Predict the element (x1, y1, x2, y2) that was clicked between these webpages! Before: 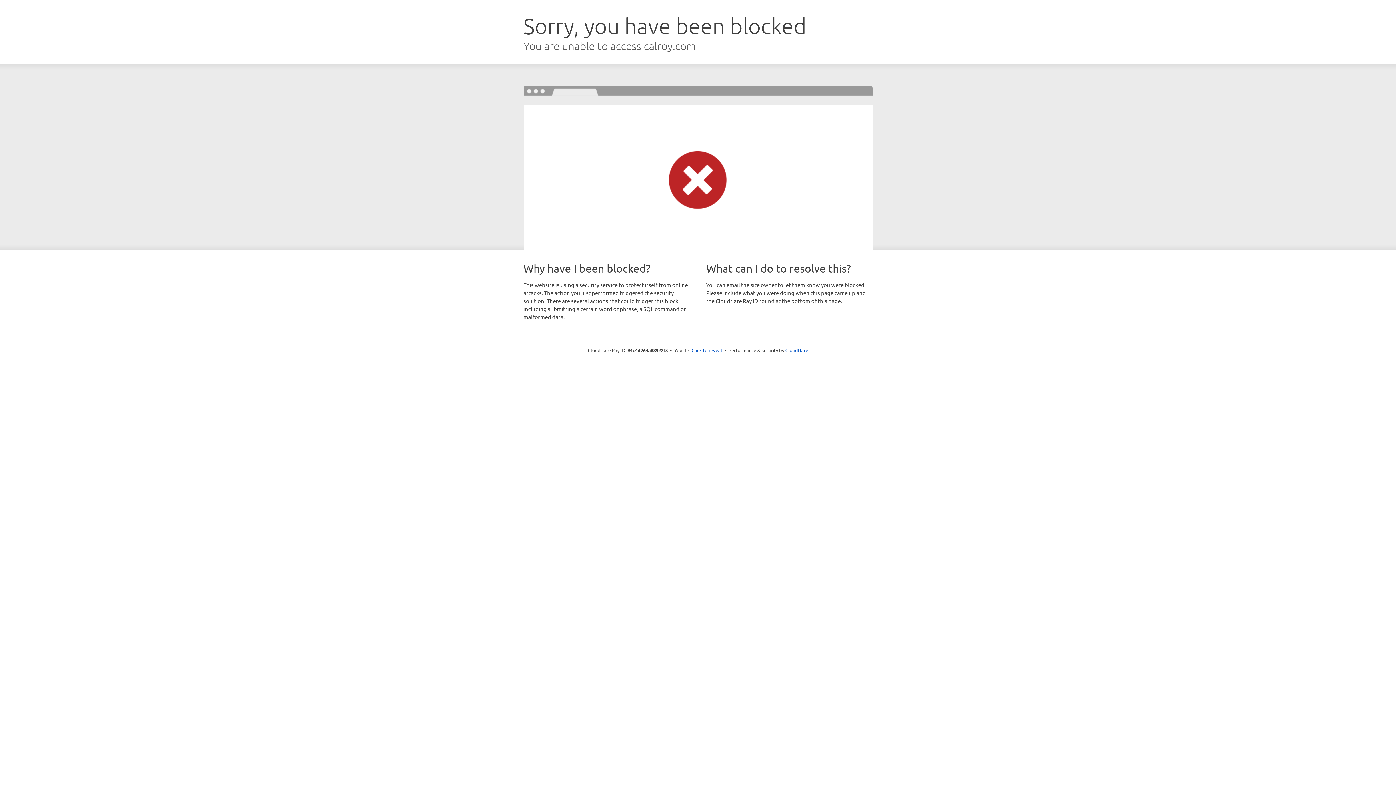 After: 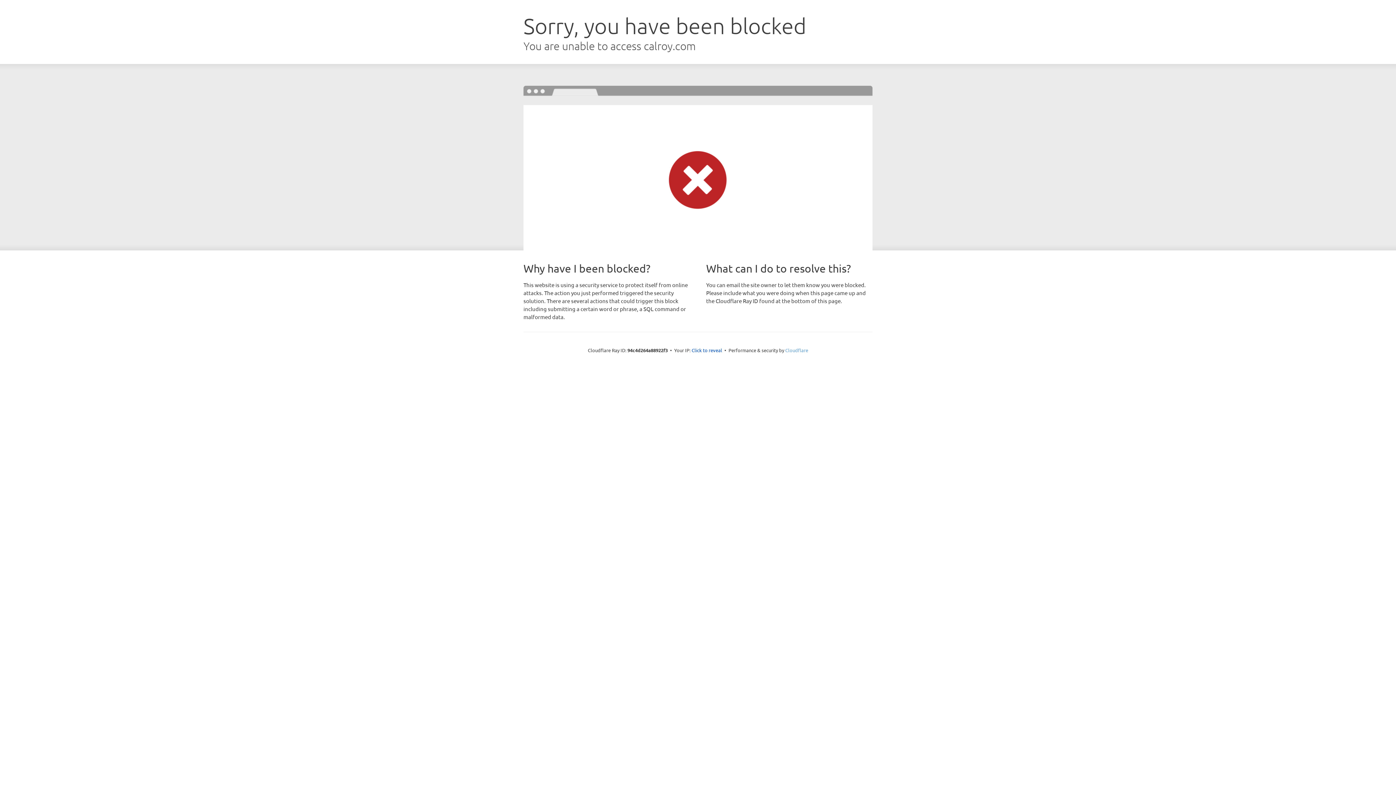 Action: label: Cloudflare bbox: (785, 347, 808, 353)